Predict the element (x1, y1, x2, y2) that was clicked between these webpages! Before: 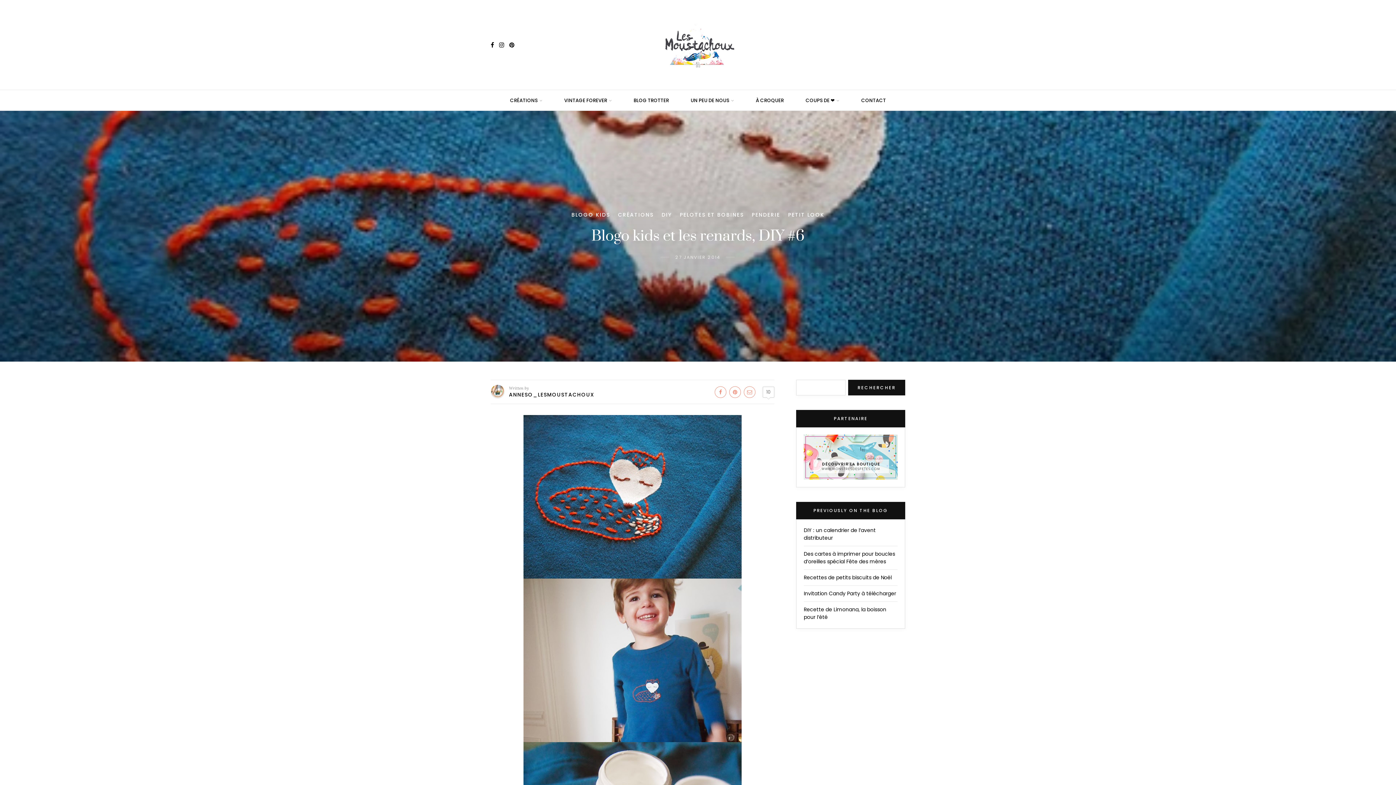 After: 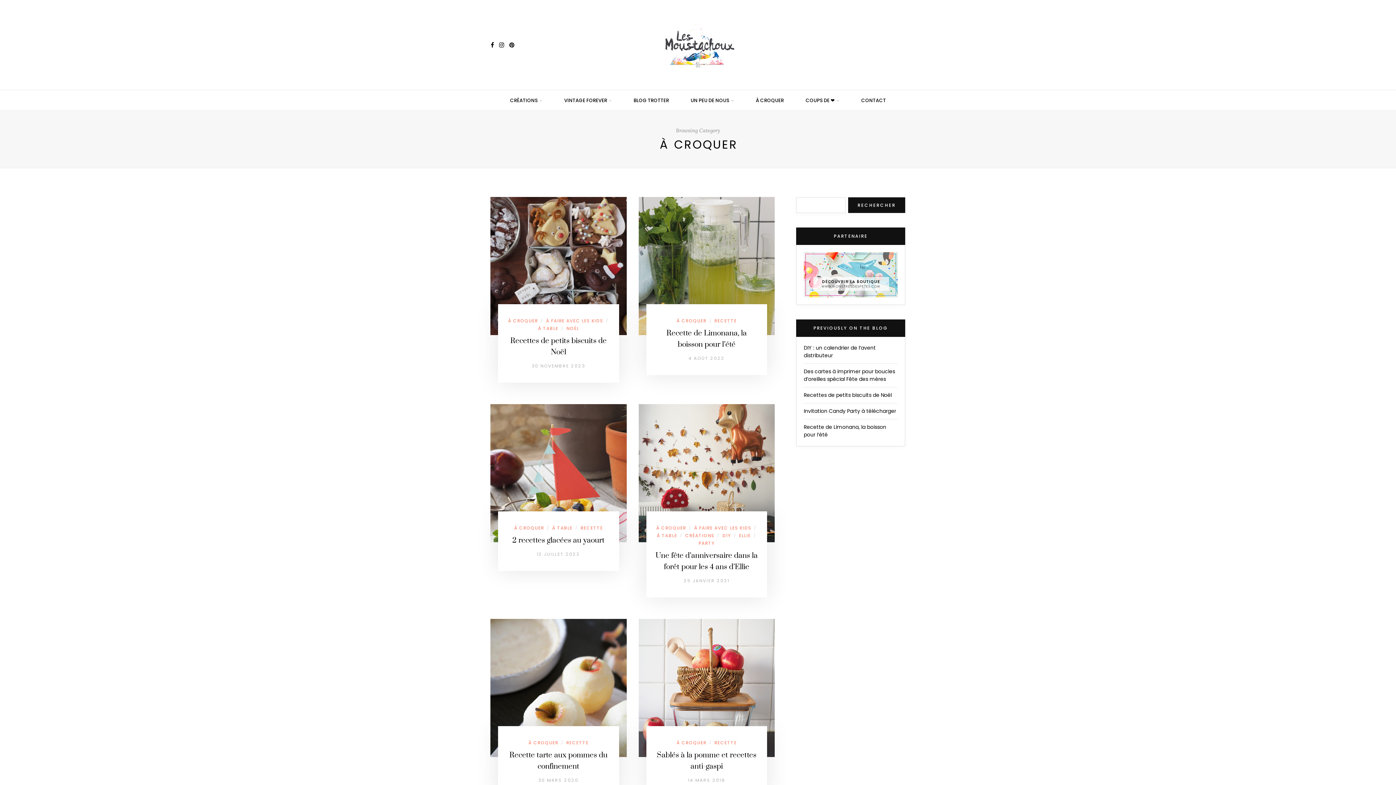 Action: bbox: (756, 90, 784, 111) label: À CROQUER